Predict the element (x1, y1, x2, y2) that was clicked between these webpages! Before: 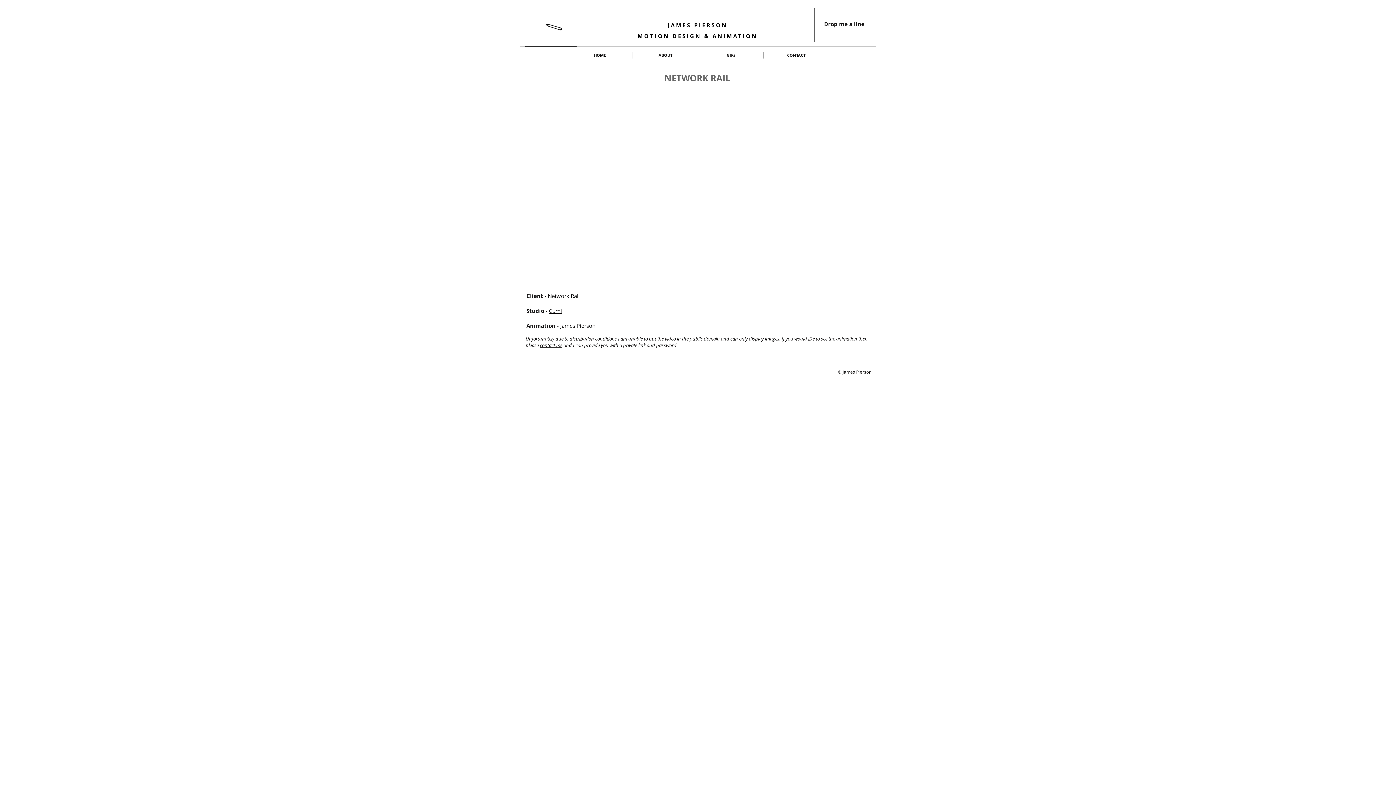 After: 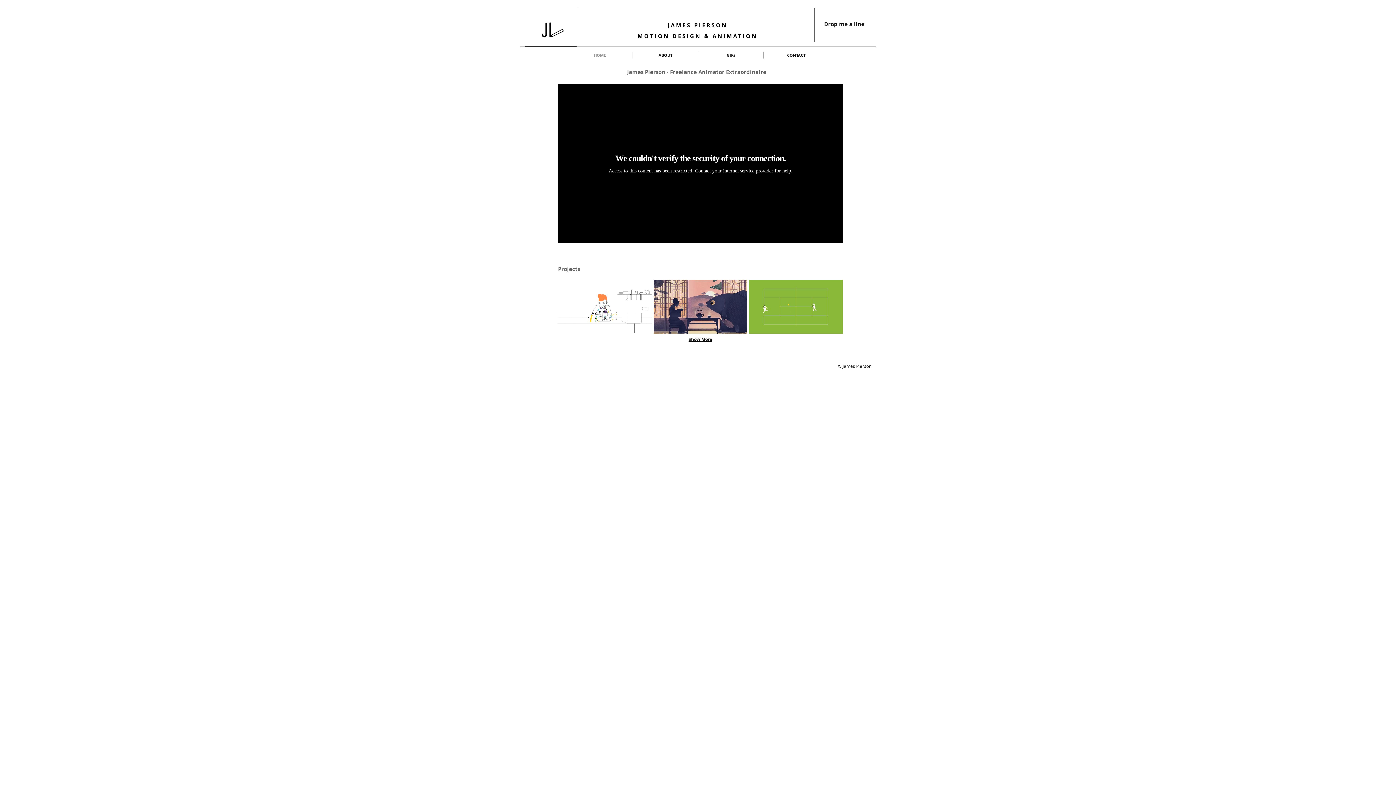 Action: bbox: (567, 52, 632, 58) label: HOME